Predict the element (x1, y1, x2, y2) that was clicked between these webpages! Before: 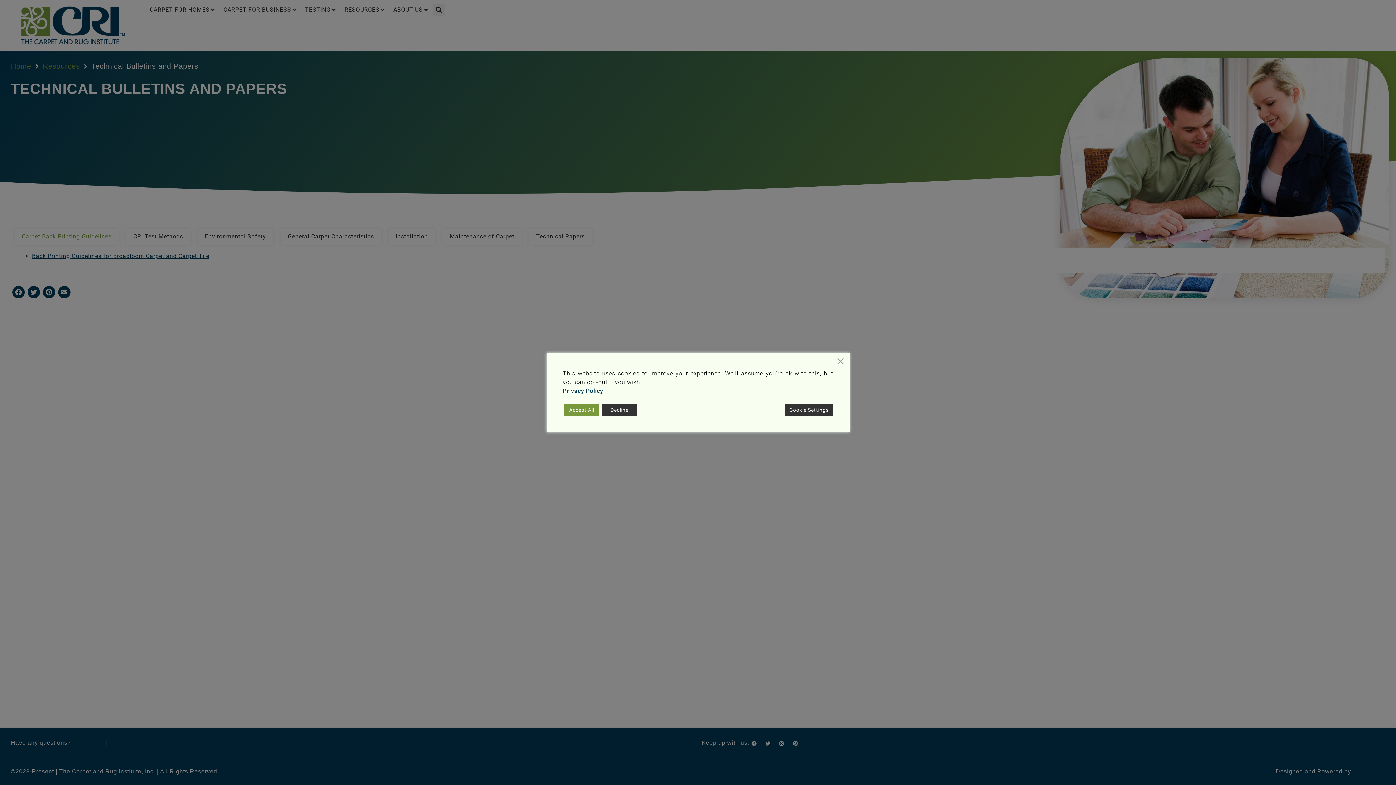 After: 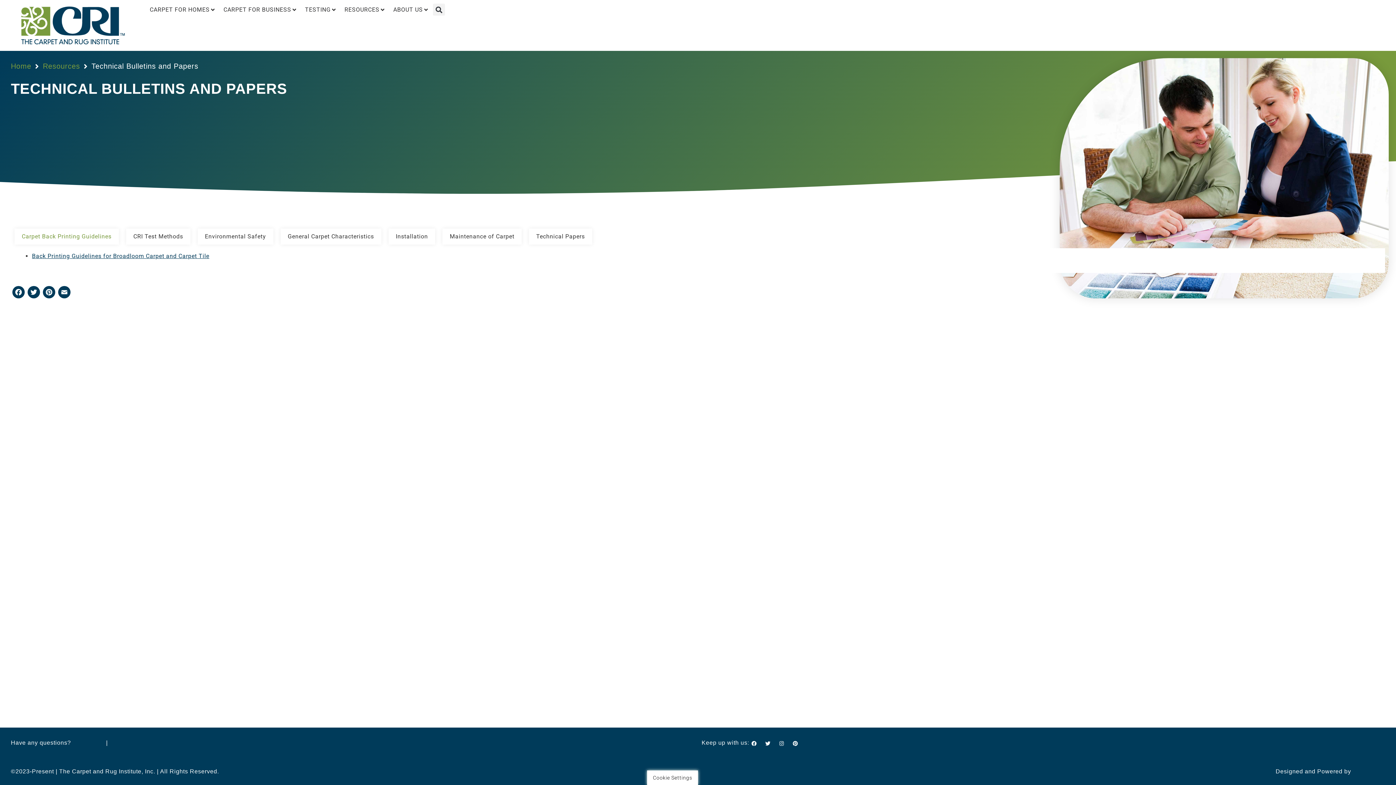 Action: bbox: (564, 404, 599, 416) label: Accept All